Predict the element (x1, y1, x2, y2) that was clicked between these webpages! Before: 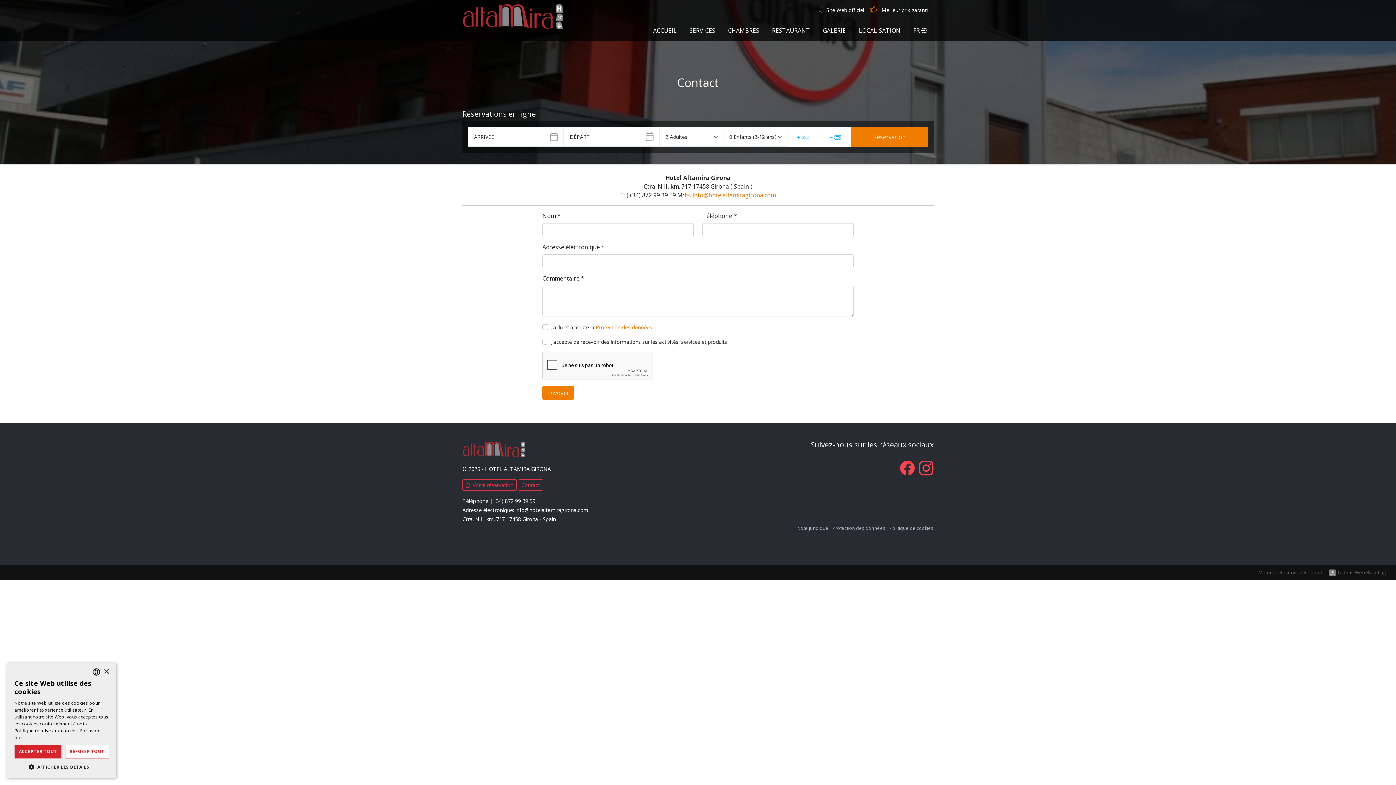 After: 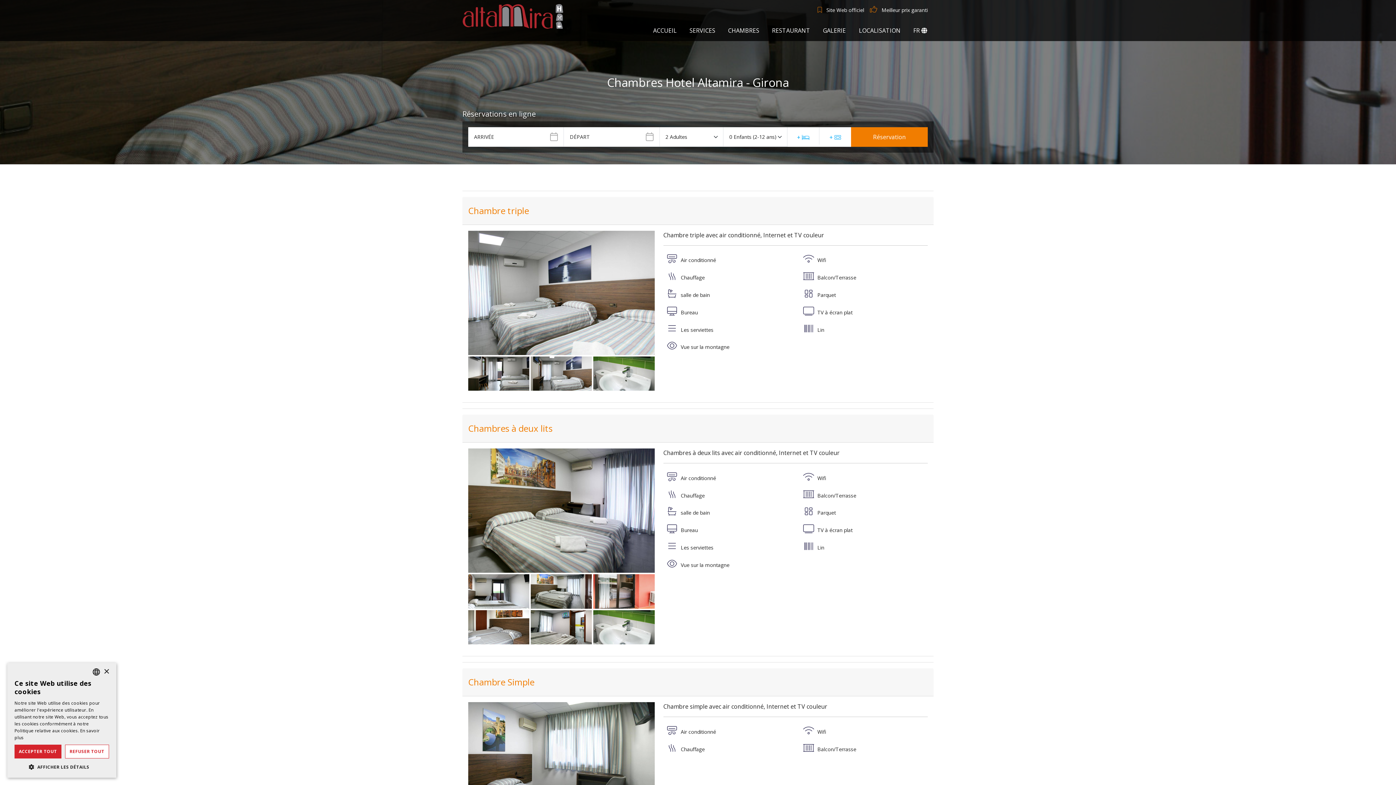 Action: bbox: (721, 19, 765, 41) label: CHAMBRES